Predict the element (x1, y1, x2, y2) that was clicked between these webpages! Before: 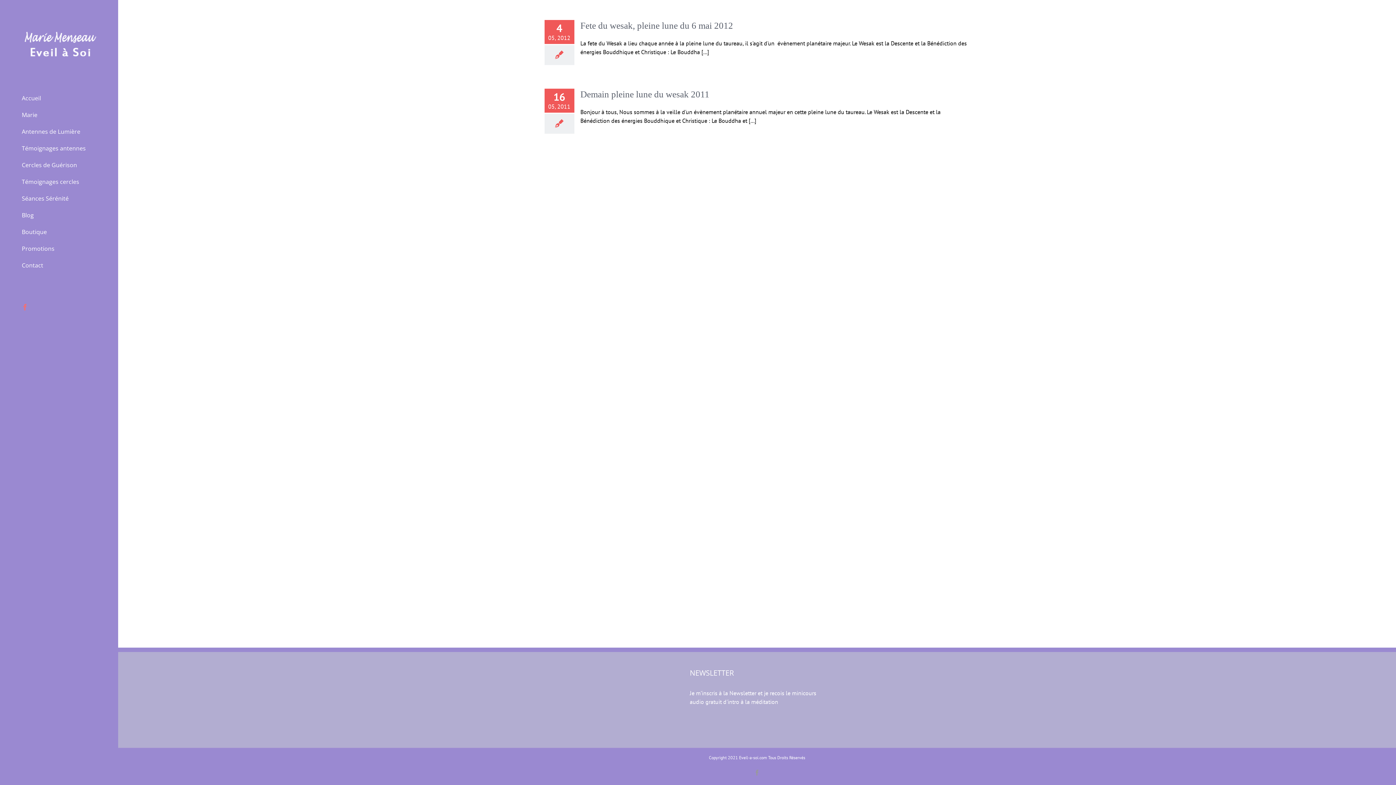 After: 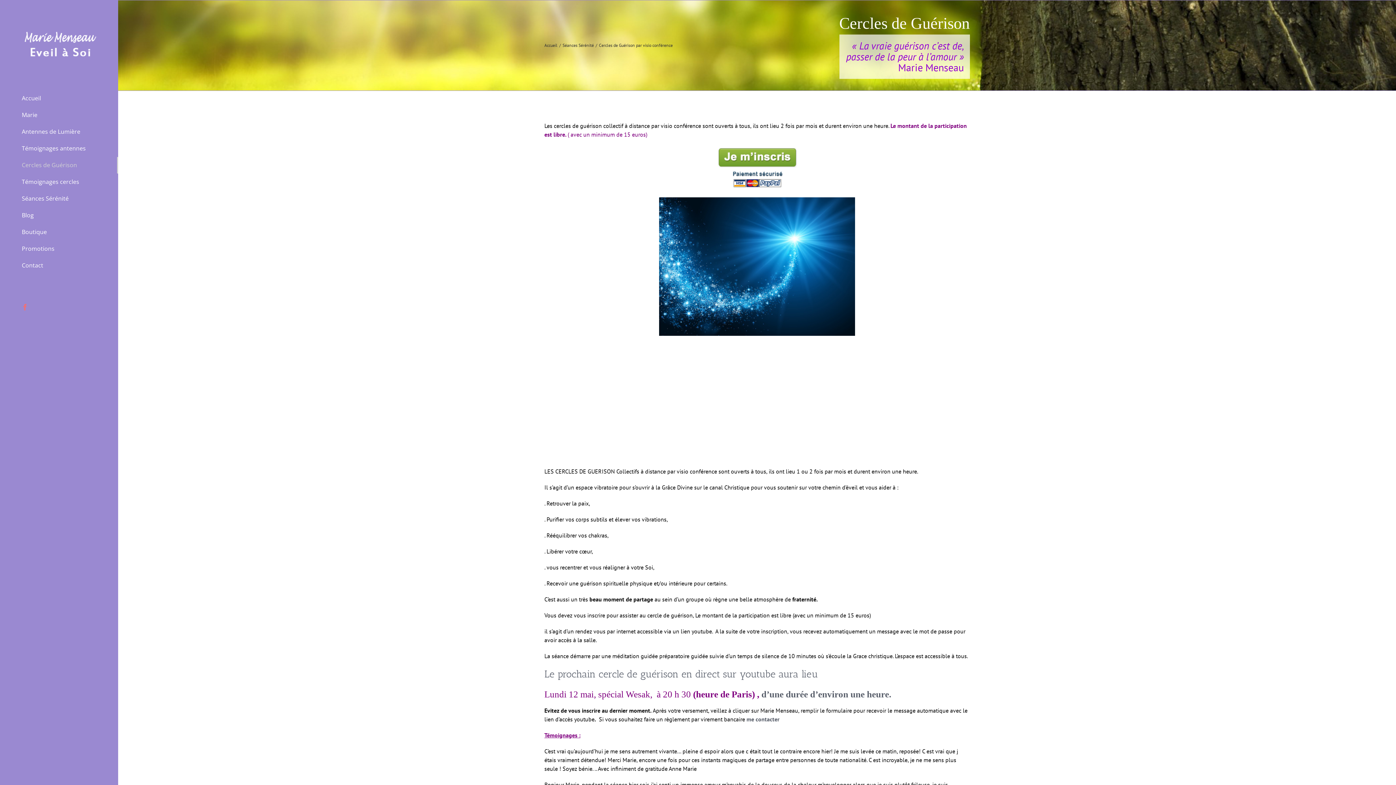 Action: label: Cercles de Guérison bbox: (0, 156, 118, 173)